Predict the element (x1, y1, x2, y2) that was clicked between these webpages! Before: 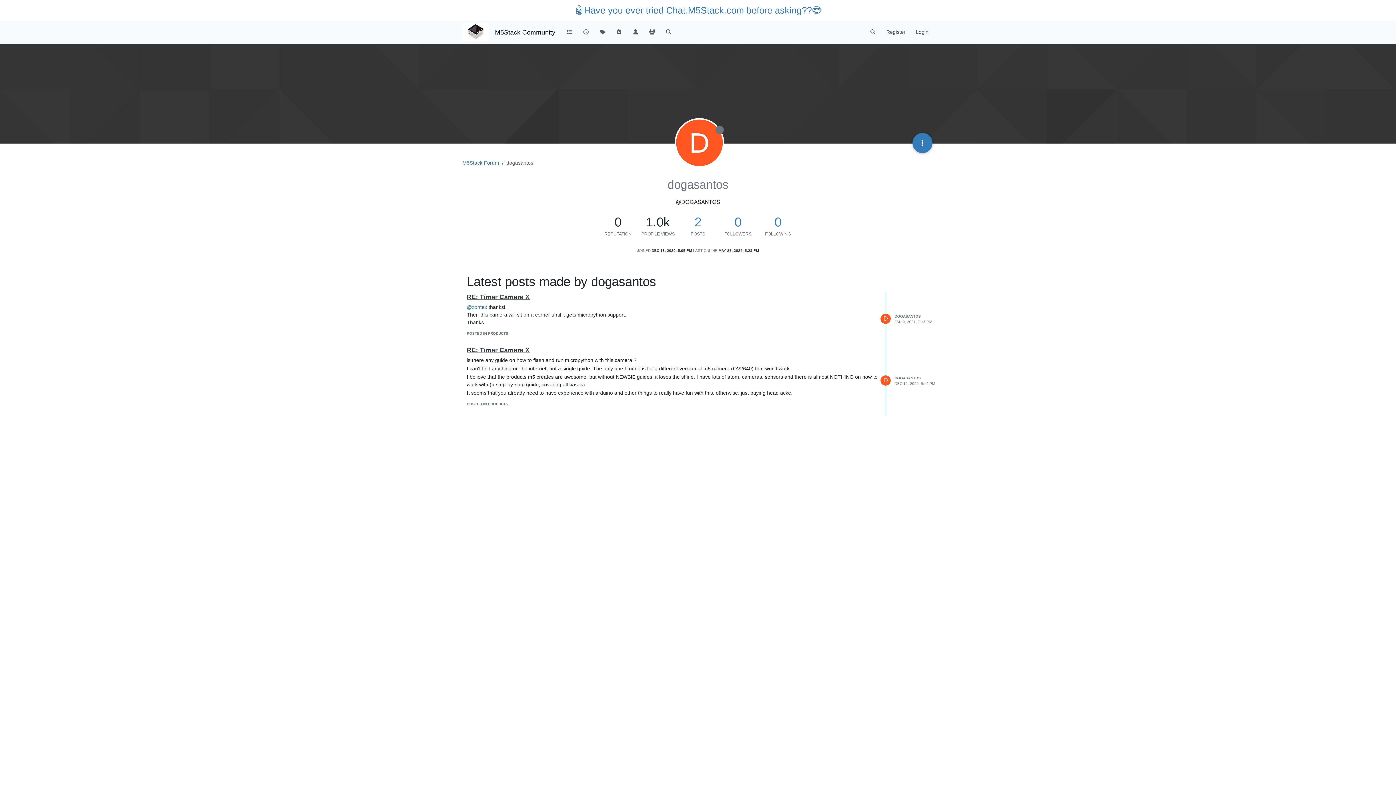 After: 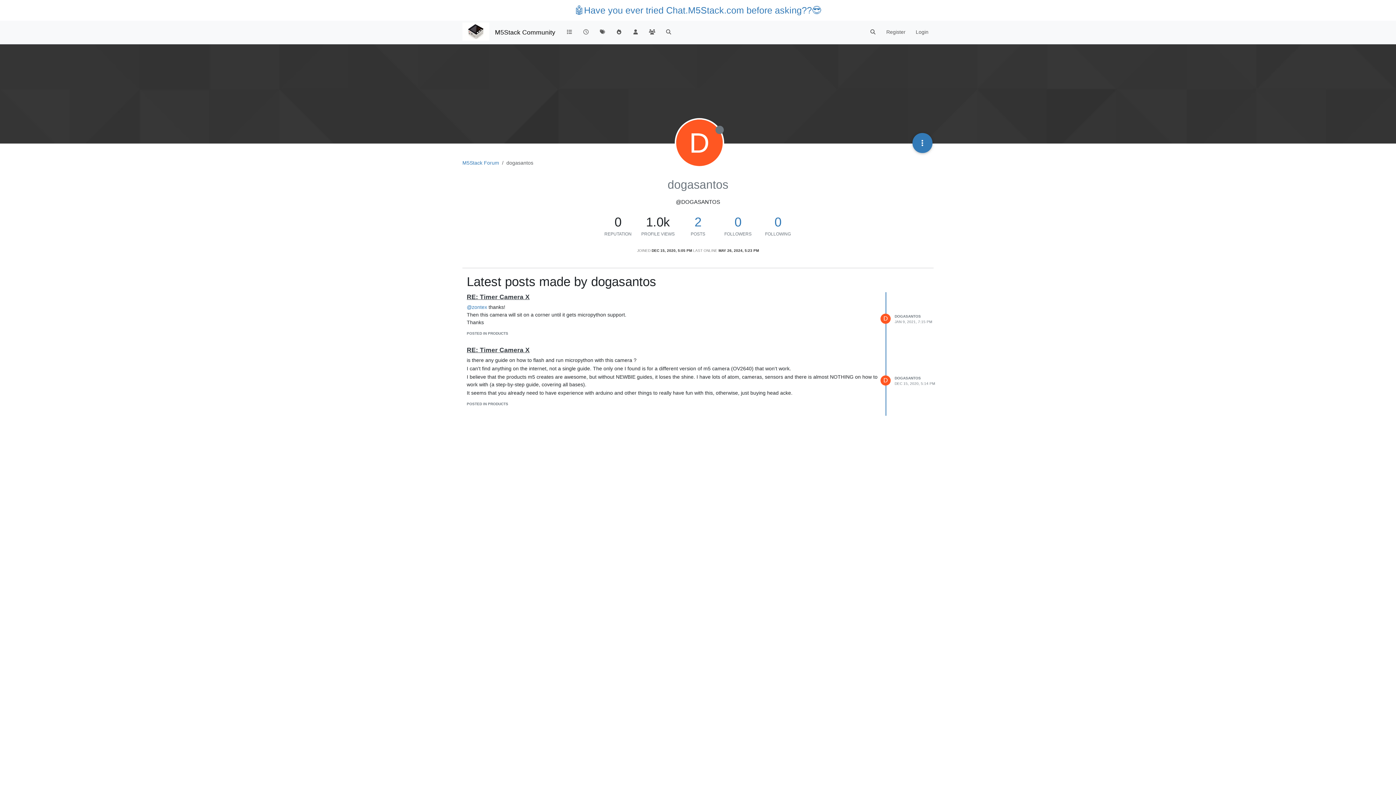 Action: label: DOGASANTOS bbox: (894, 376, 921, 380)